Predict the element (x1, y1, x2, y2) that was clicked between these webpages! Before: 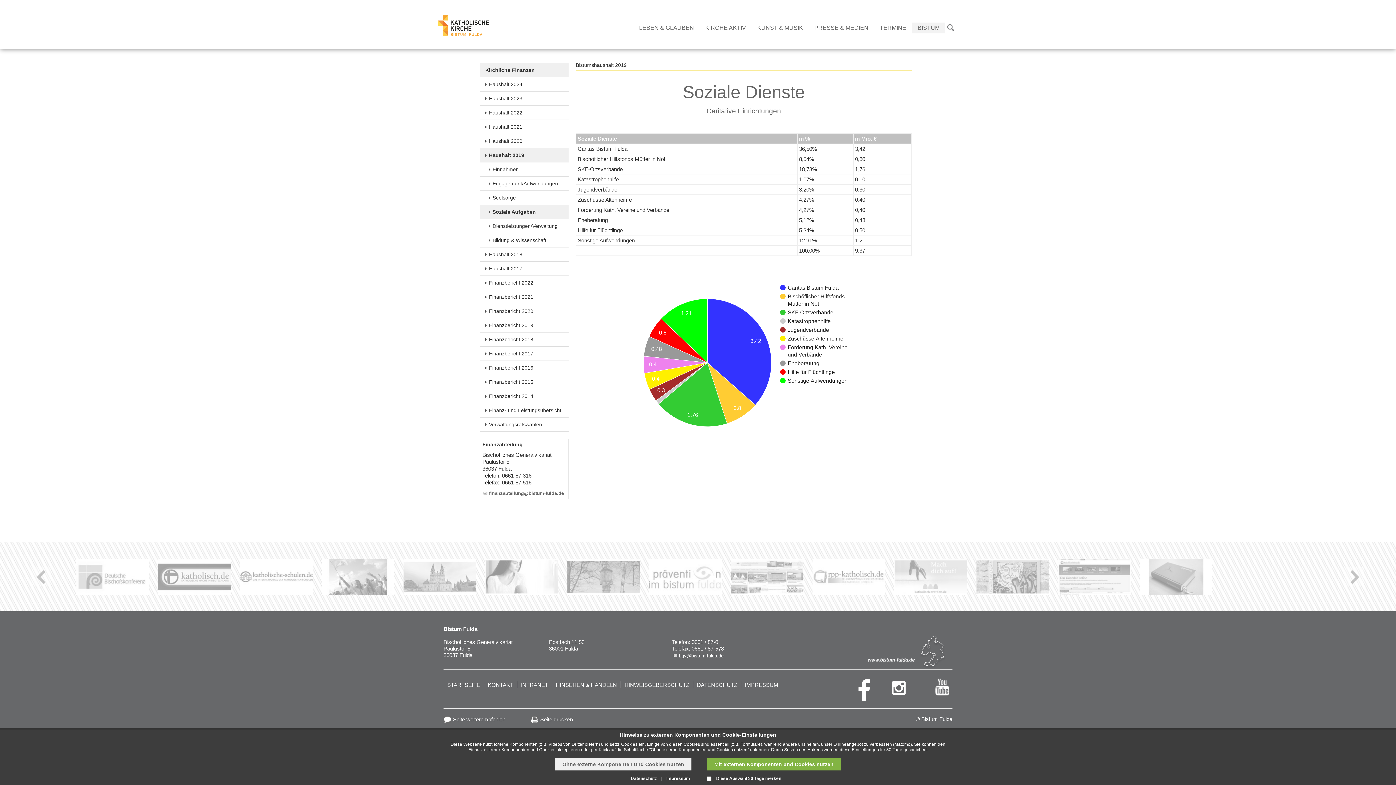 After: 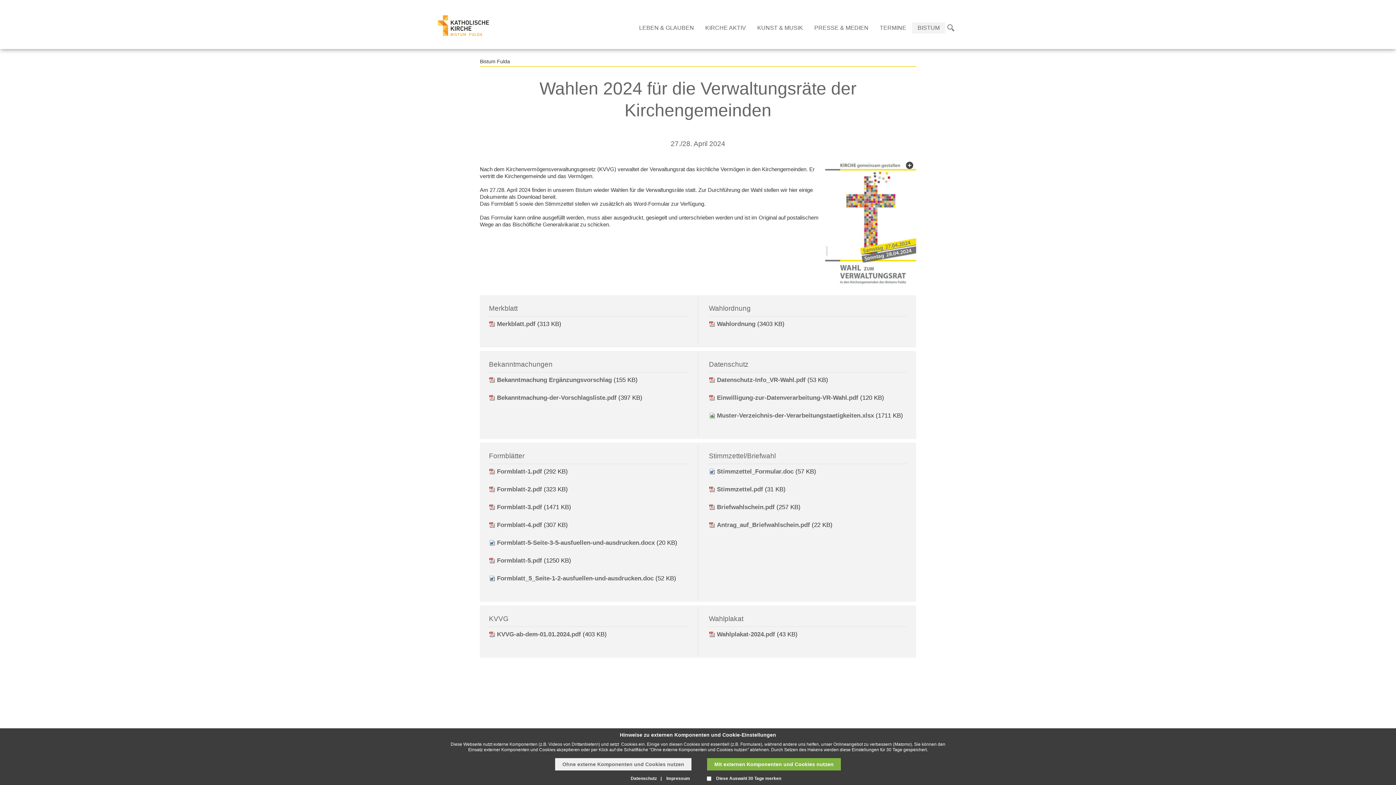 Action: label: Verwaltungsratswahlen bbox: (480, 417, 568, 432)